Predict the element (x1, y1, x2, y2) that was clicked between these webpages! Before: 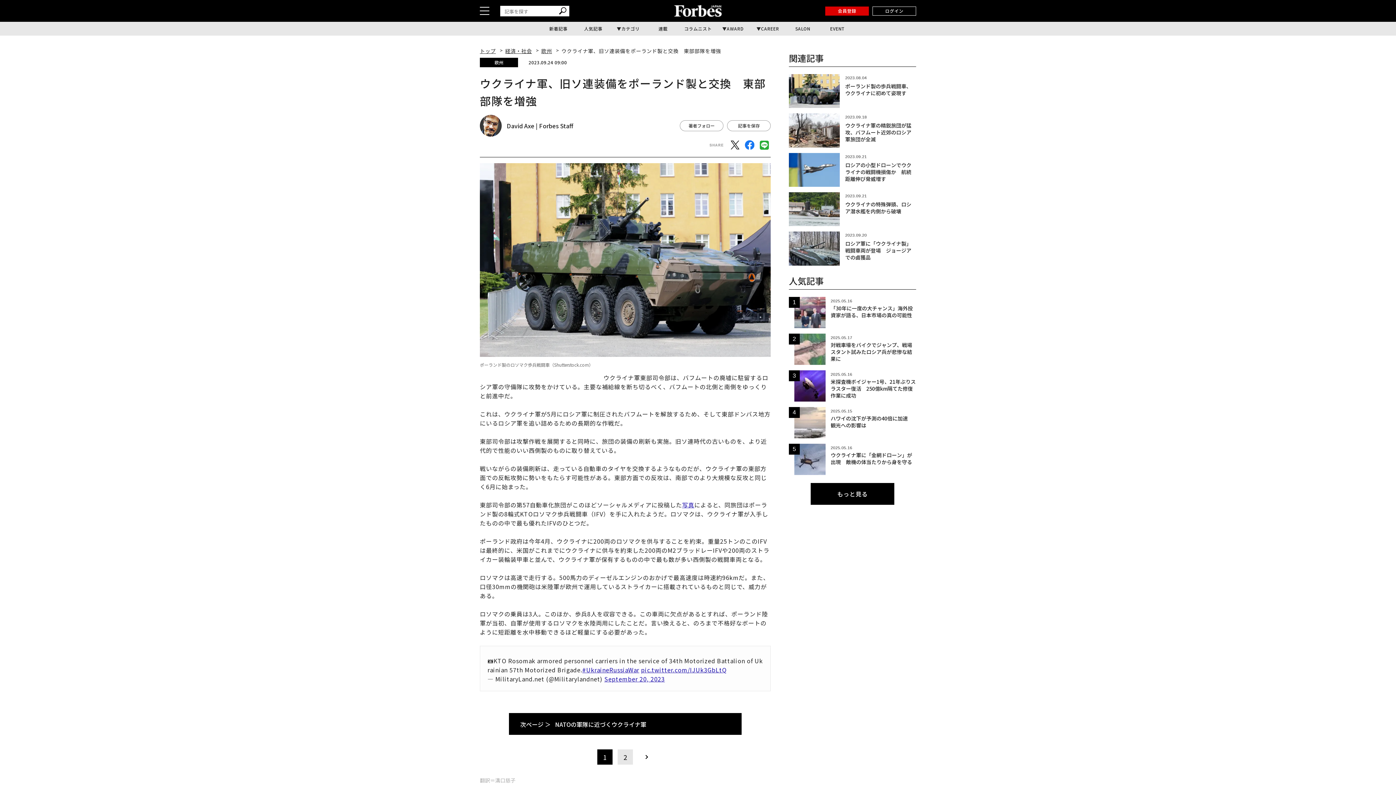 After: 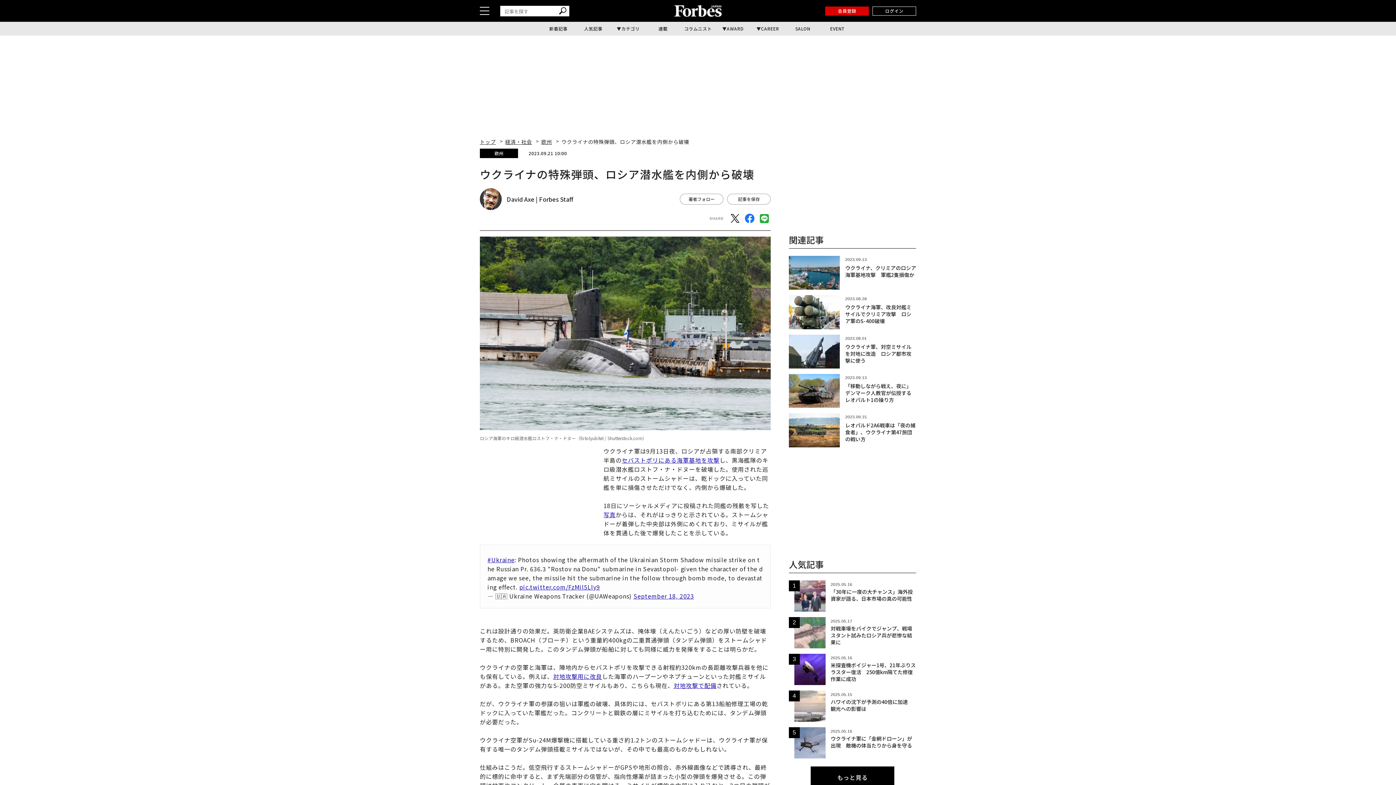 Action: label: 2023.09.21

ウクライナの特殊弾頭、ロシア潜水艦を内側から破壊 bbox: (789, 192, 916, 226)